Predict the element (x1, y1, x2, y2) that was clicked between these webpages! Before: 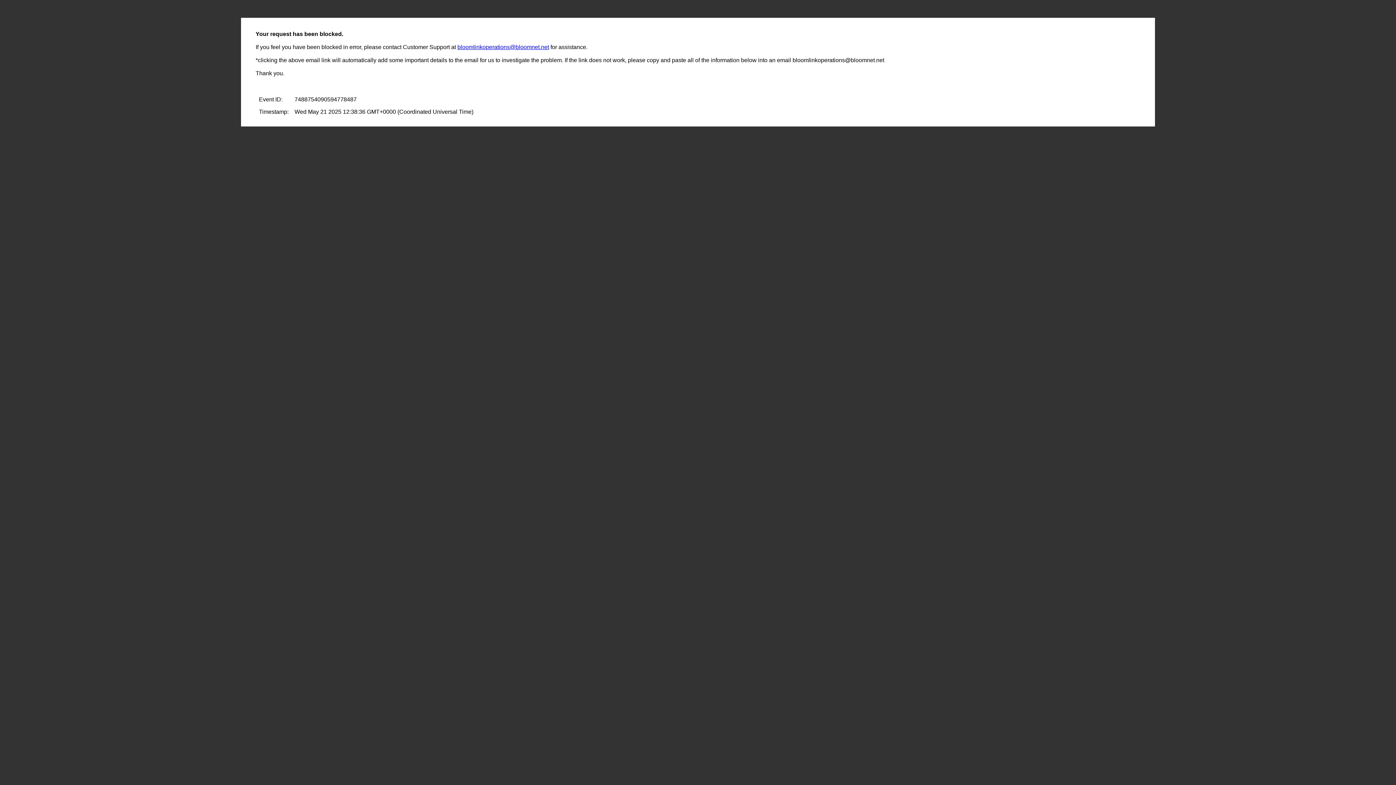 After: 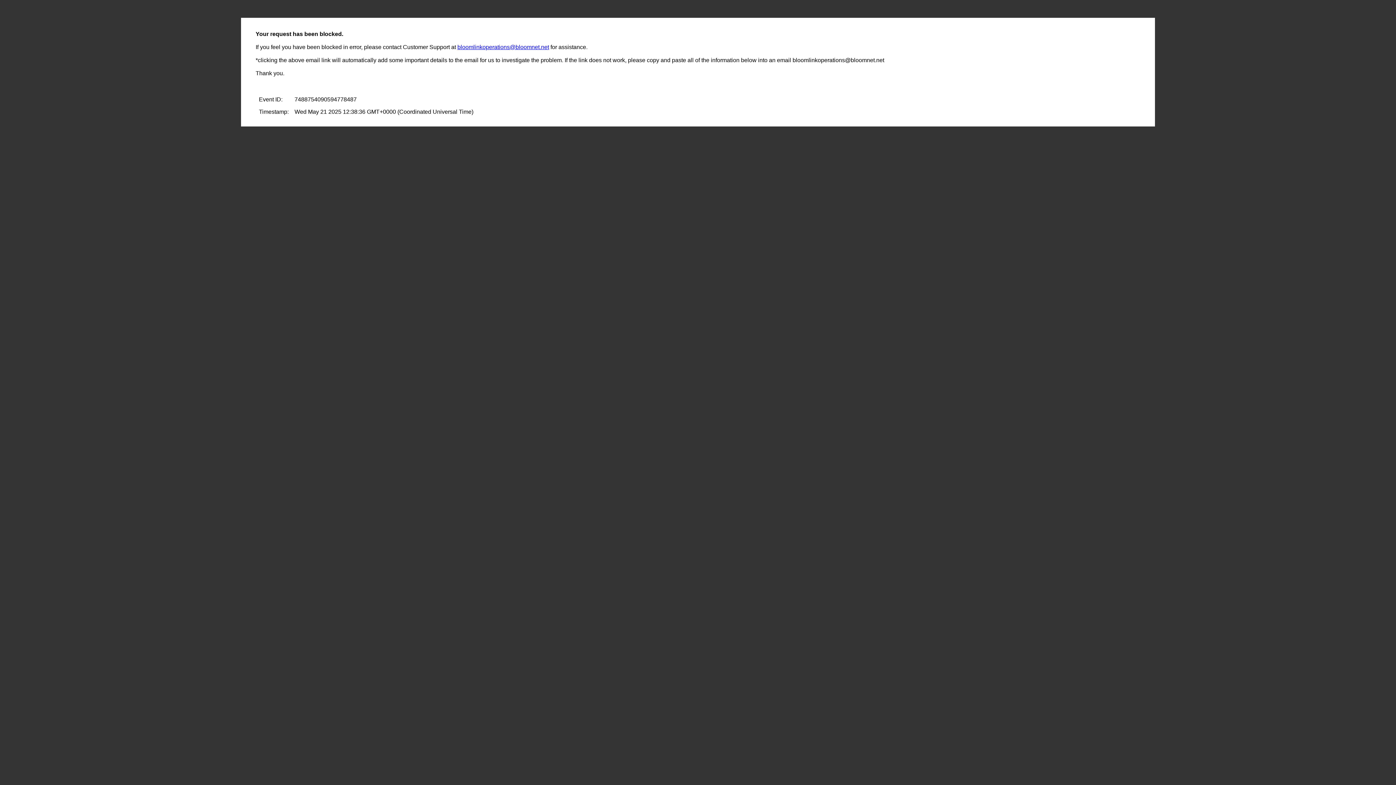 Action: bbox: (457, 44, 549, 50) label: bloomlinkoperations@bloomnet.net